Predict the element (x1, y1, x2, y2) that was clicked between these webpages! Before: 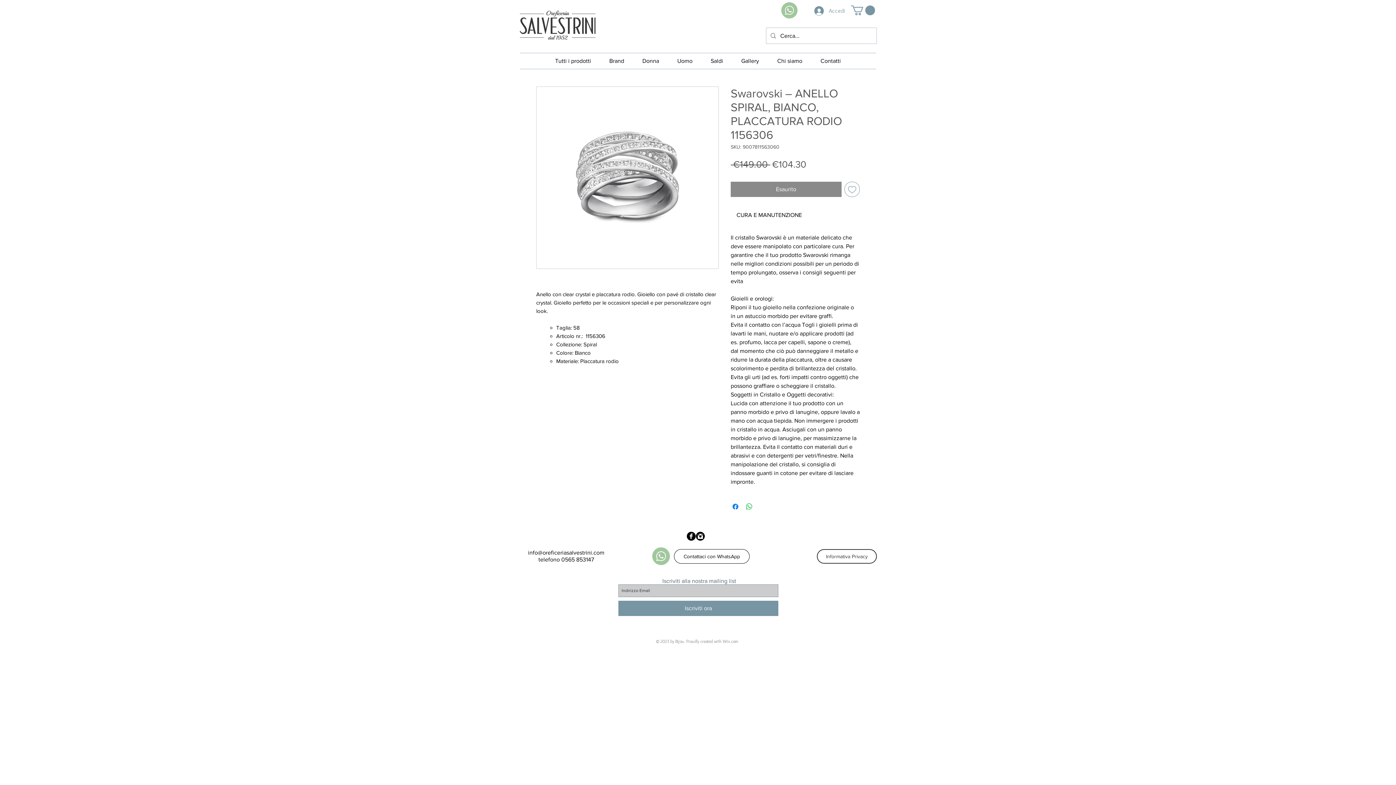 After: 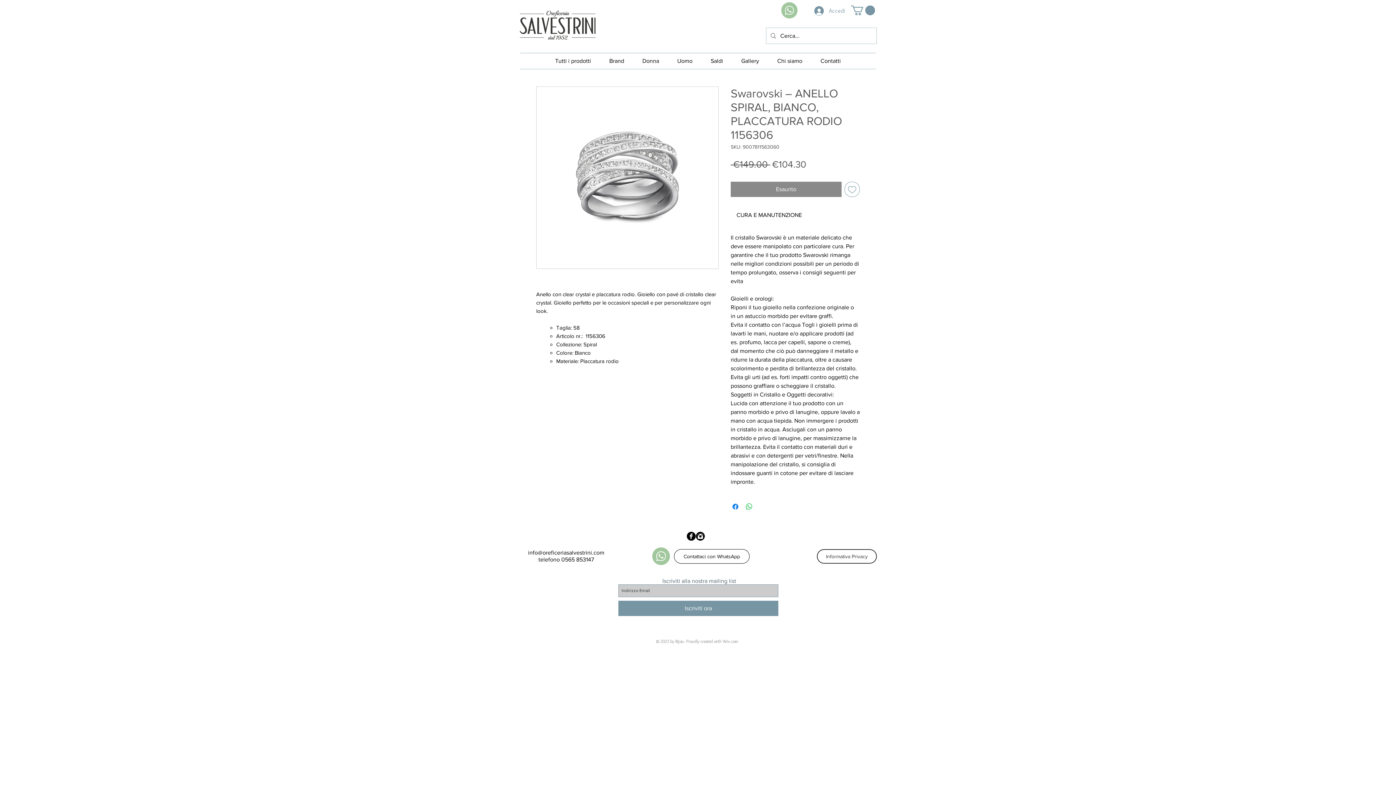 Action: bbox: (652, 547, 670, 565)